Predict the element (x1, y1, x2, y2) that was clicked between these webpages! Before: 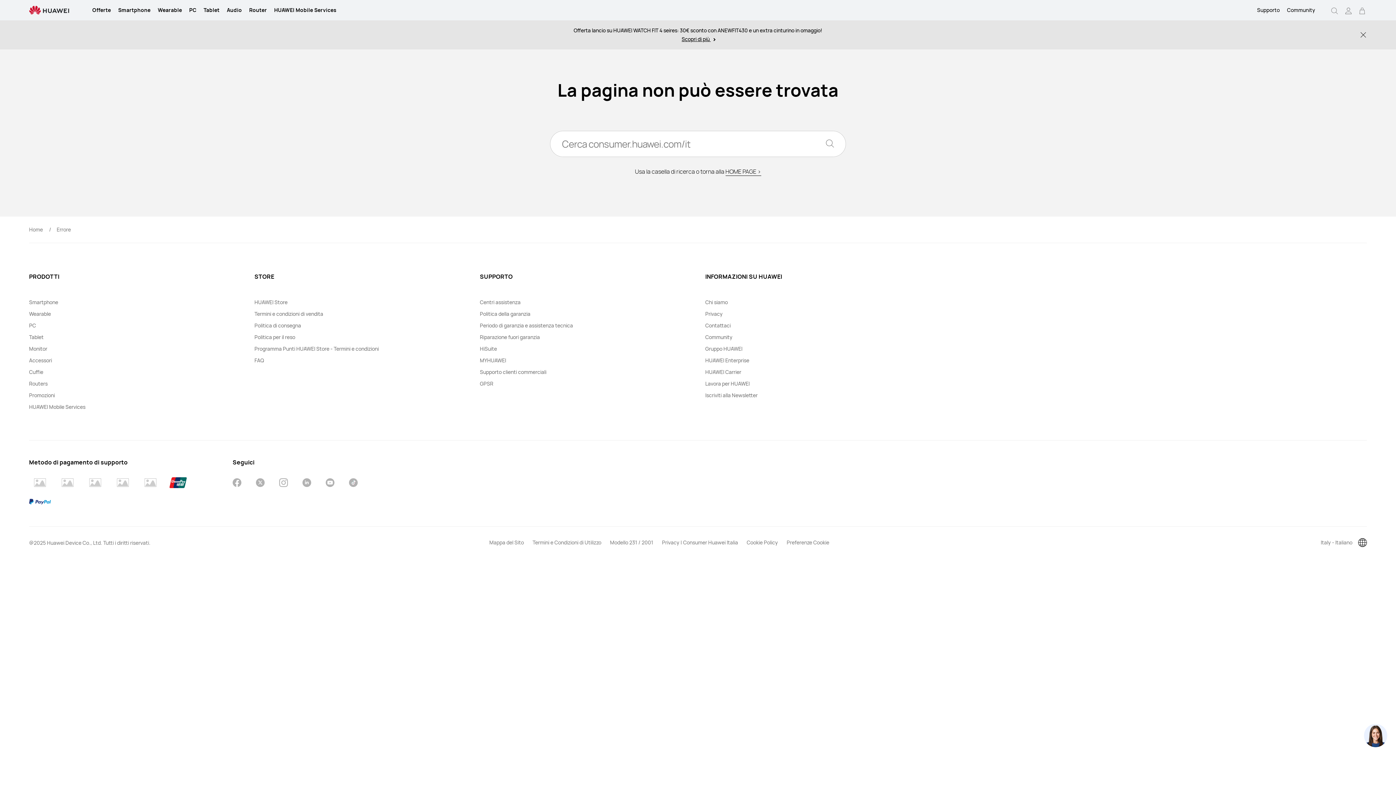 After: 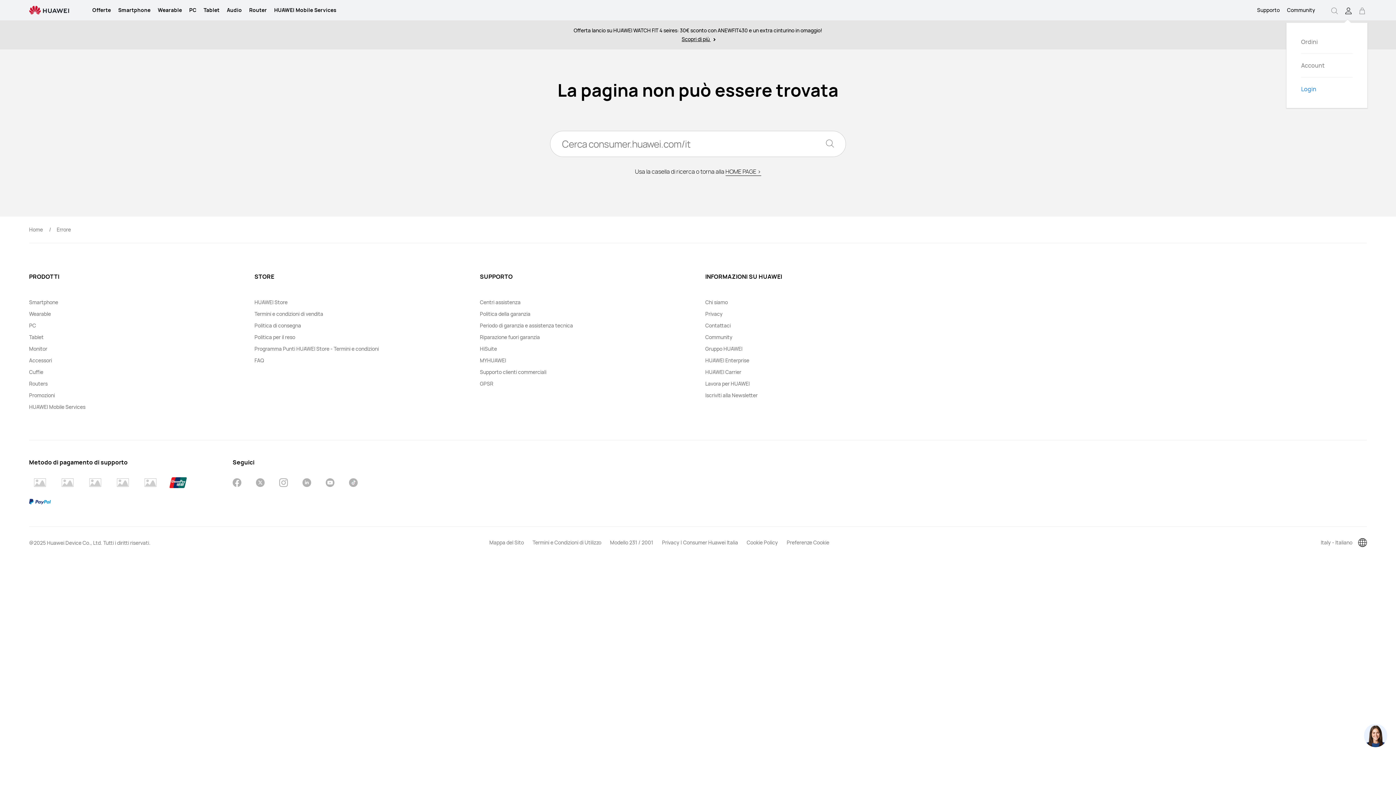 Action: bbox: (1344, 4, 1353, 16) label: profilo